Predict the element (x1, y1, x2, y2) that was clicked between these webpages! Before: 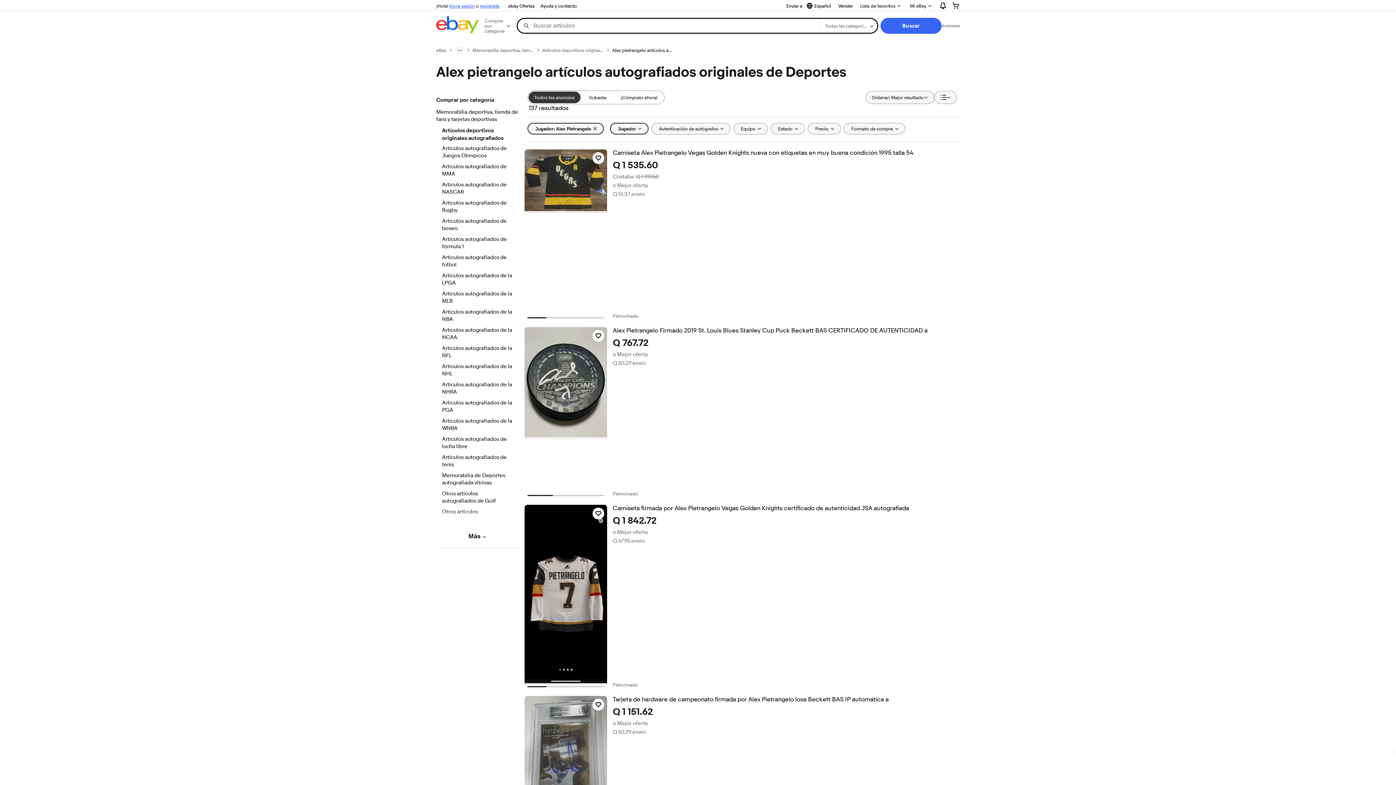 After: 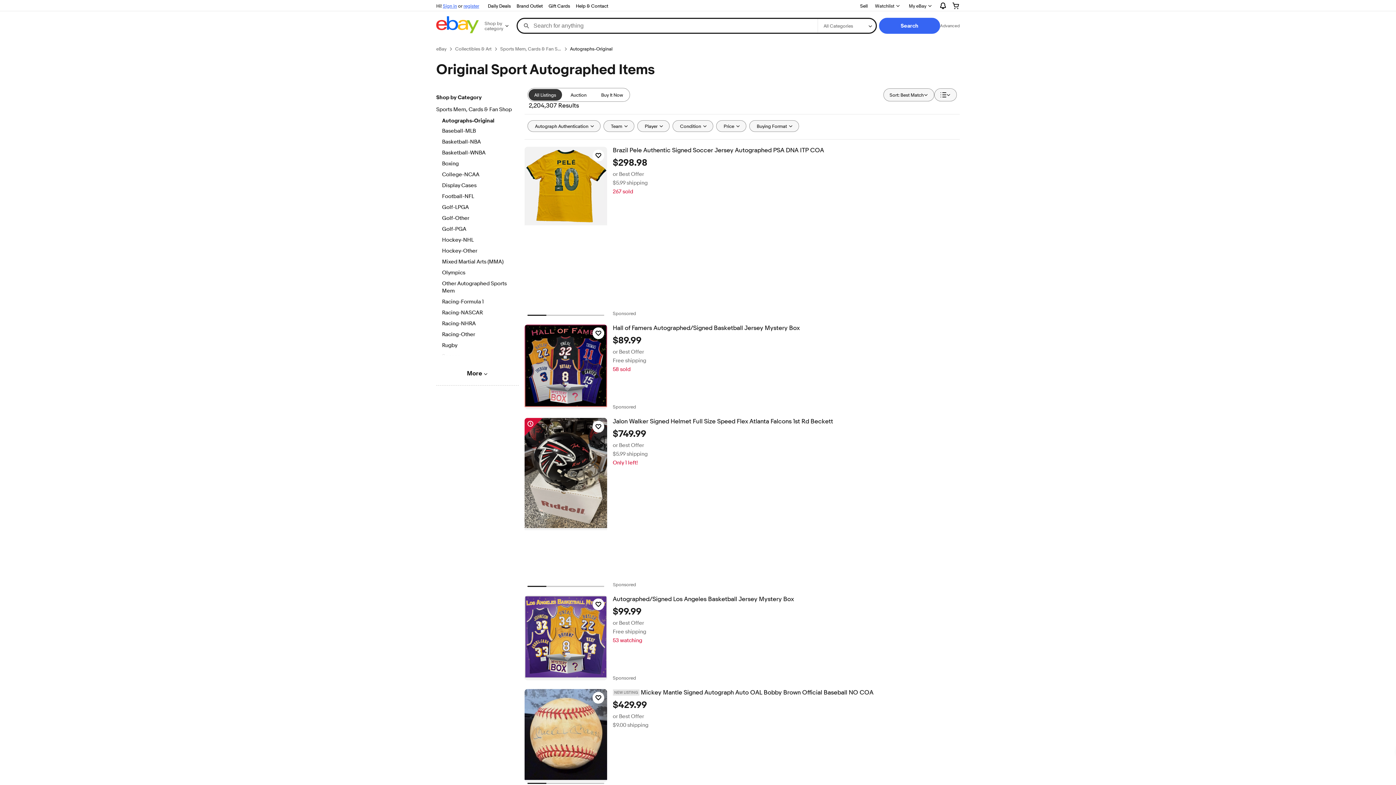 Action: bbox: (527, 122, 603, 134) label: Jugador: Alex Pietrangelo
- Selected